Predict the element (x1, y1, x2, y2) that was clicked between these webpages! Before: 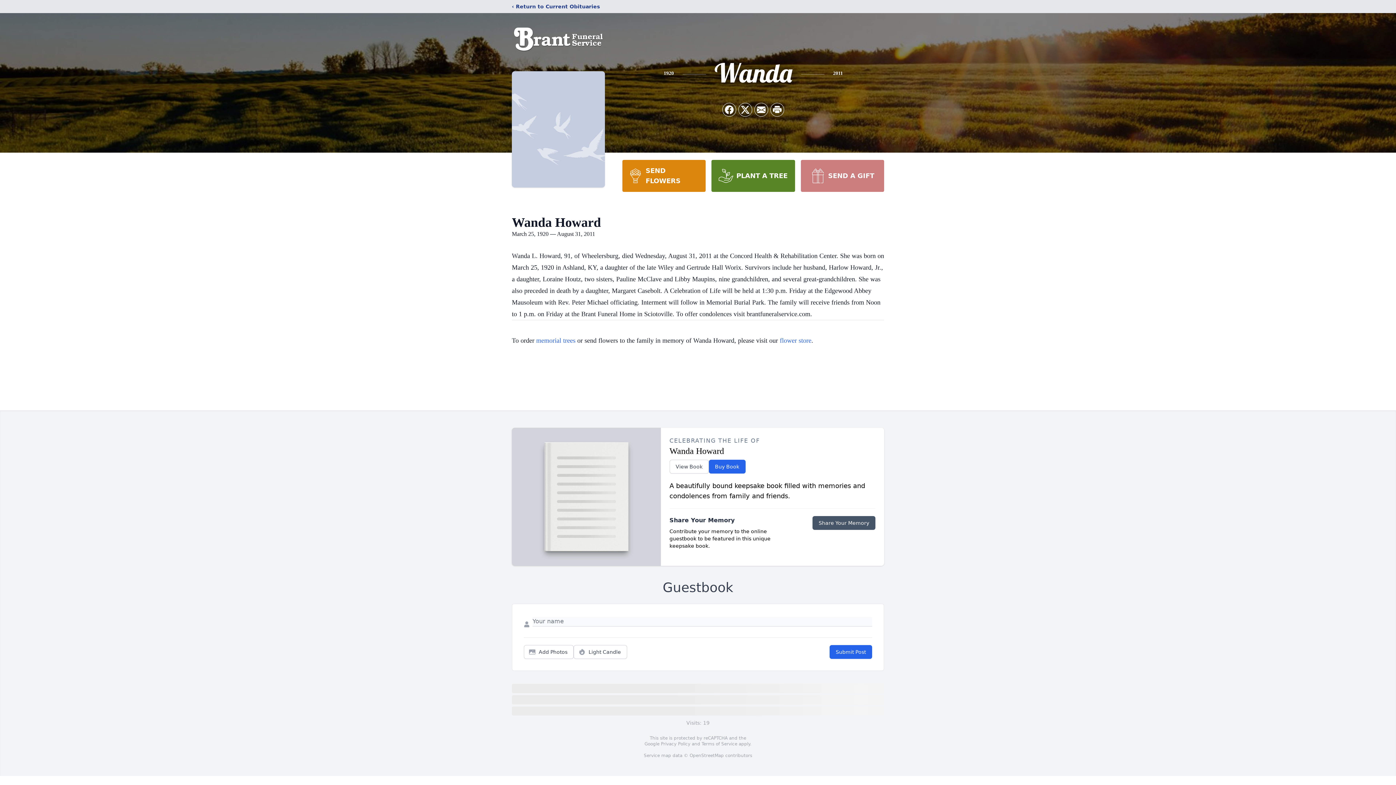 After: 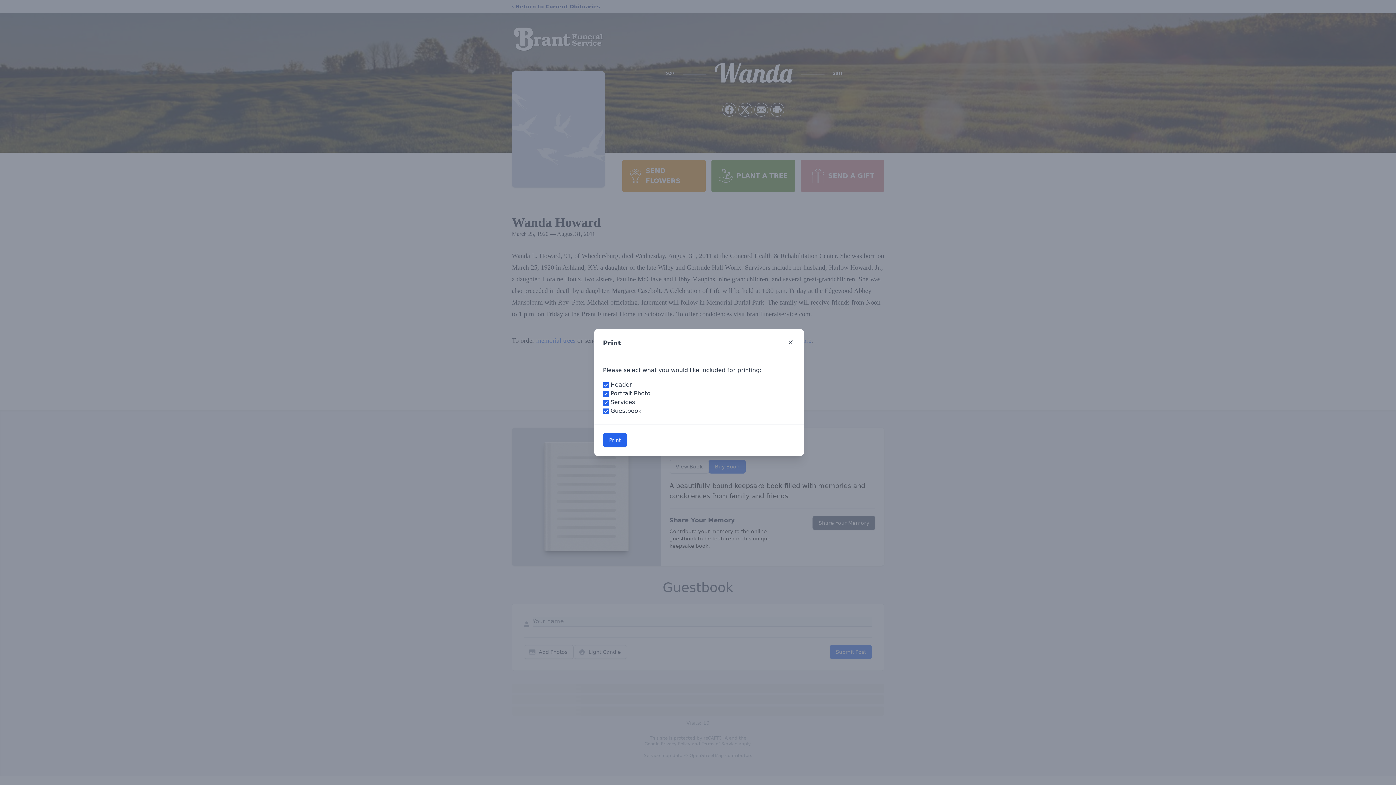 Action: label: Print Obituary bbox: (770, 103, 784, 116)